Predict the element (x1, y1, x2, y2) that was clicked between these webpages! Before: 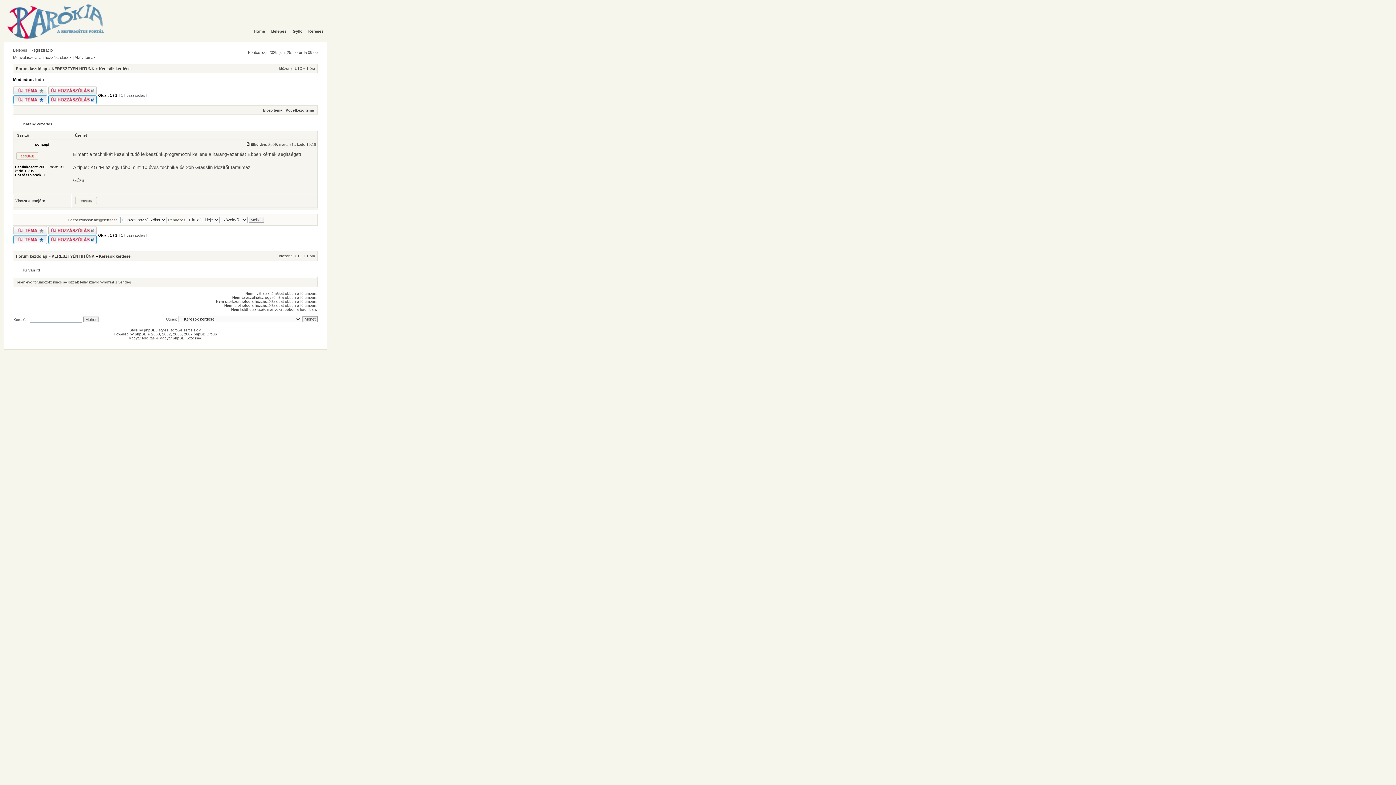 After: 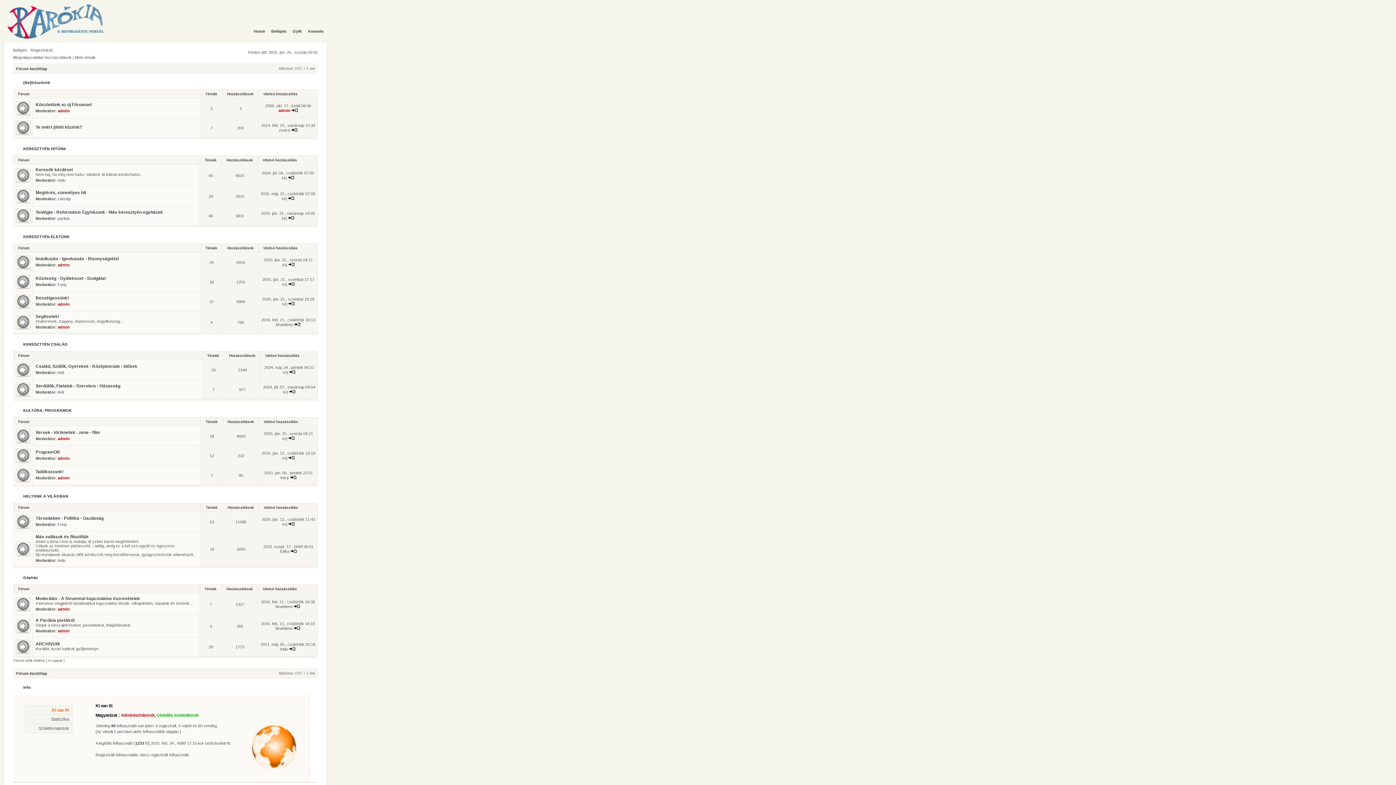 Action: bbox: (16, 254, 47, 258) label: Fórum kezdőlap